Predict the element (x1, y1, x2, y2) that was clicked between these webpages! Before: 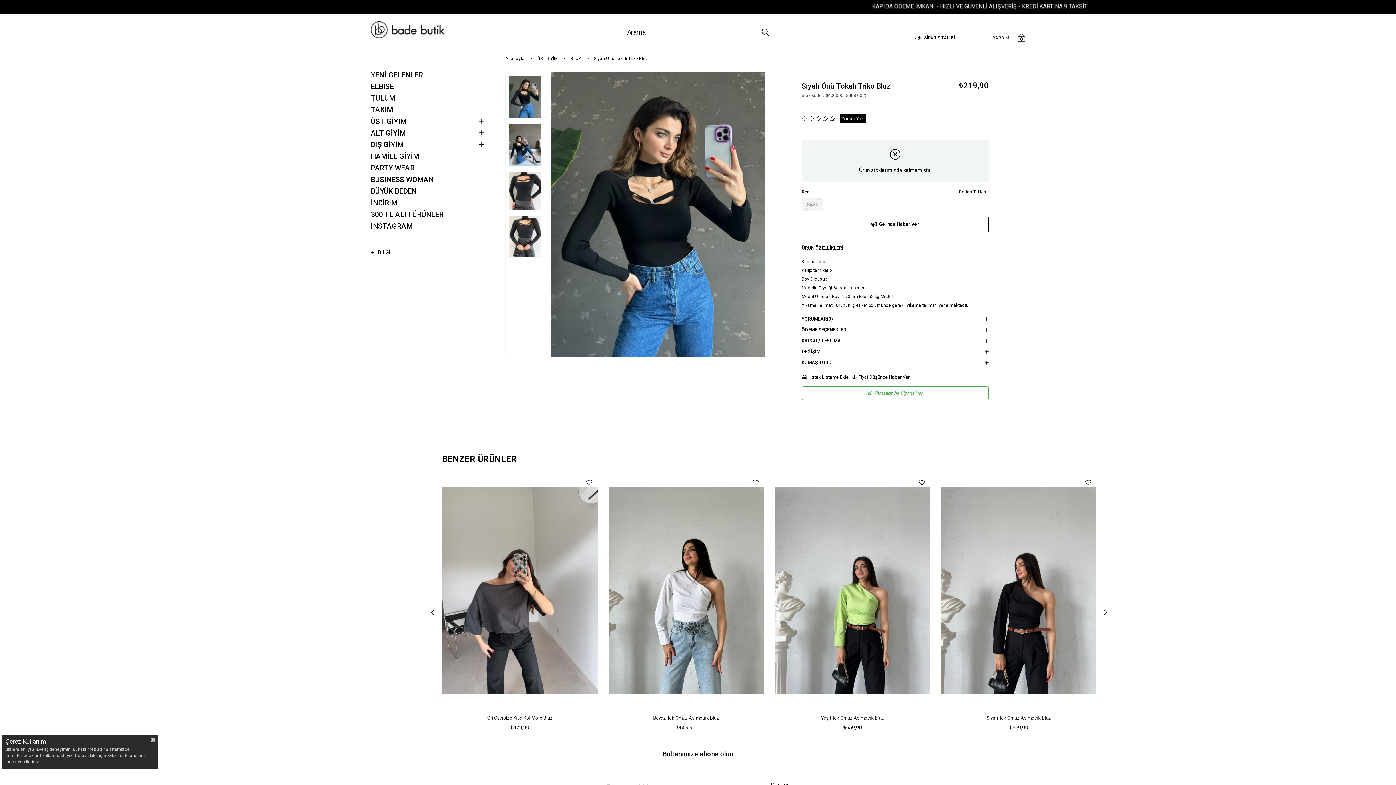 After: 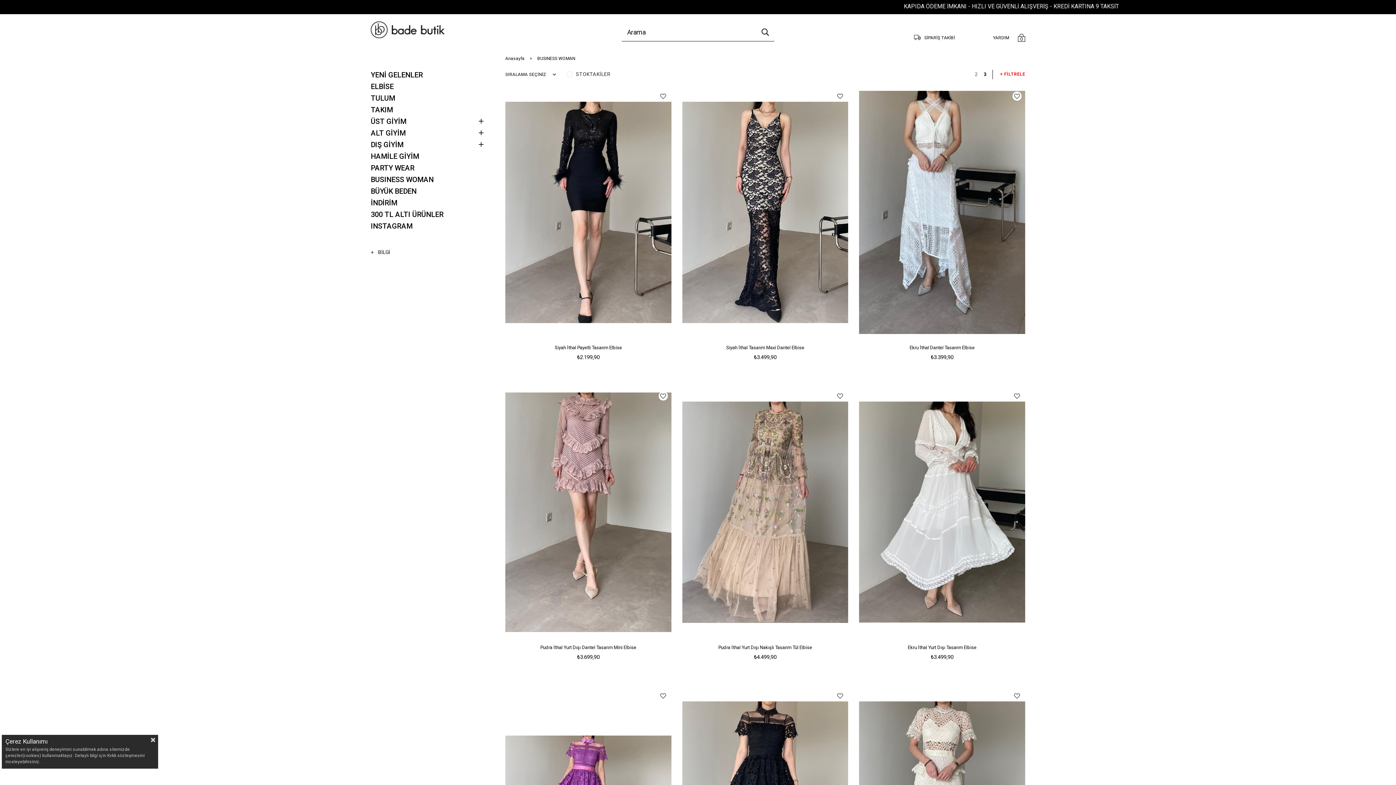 Action: bbox: (370, 173, 498, 185) label: BUSINESS WOMAN